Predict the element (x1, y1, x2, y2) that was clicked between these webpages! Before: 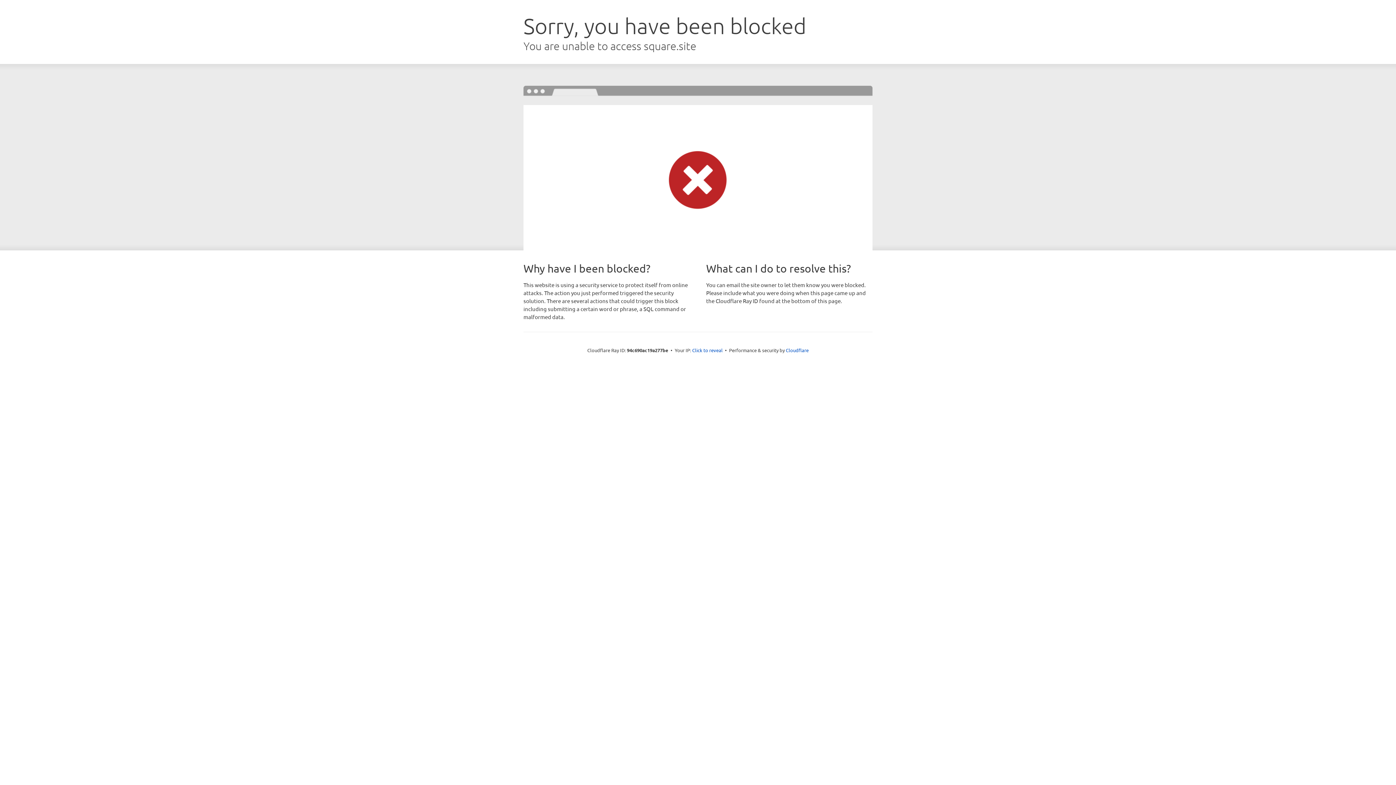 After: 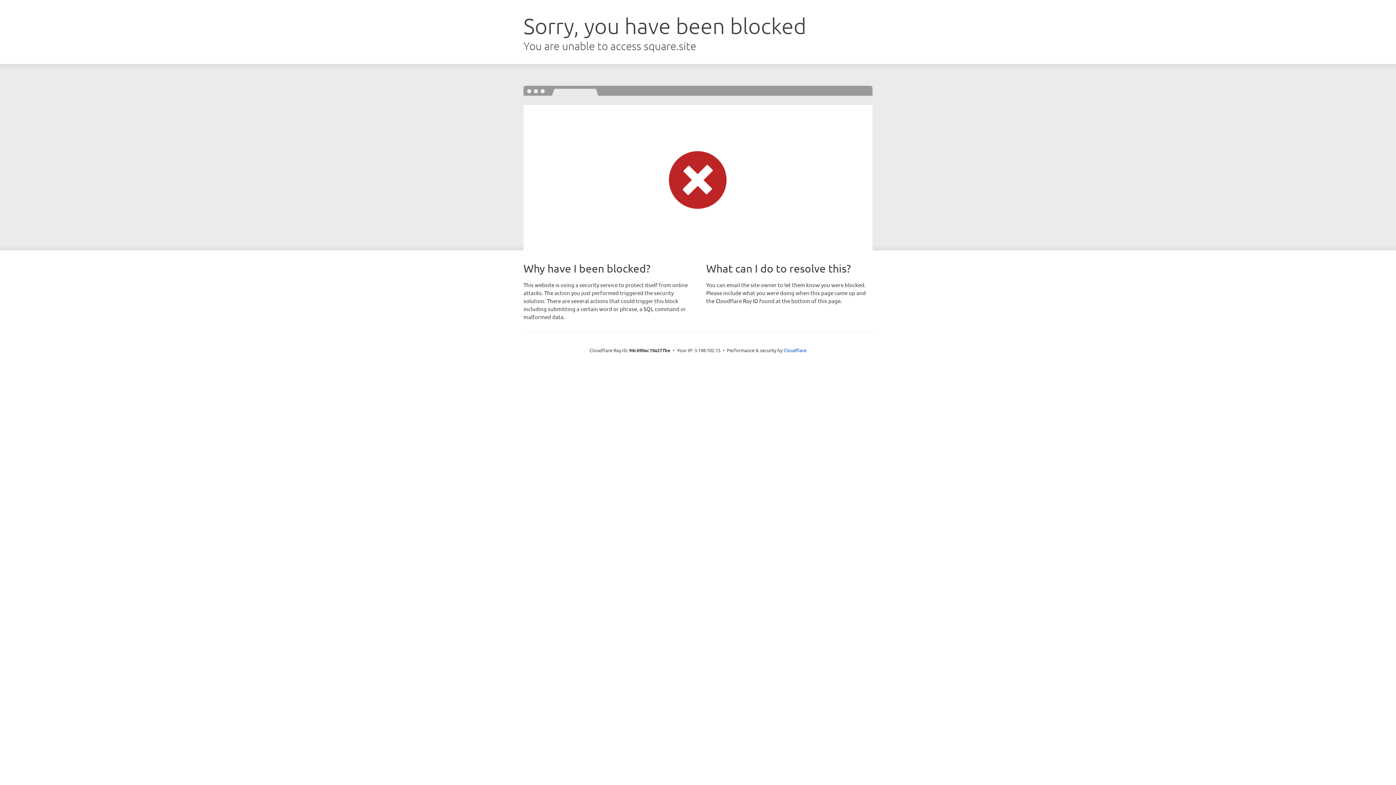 Action: bbox: (692, 346, 722, 353) label: Click to reveal